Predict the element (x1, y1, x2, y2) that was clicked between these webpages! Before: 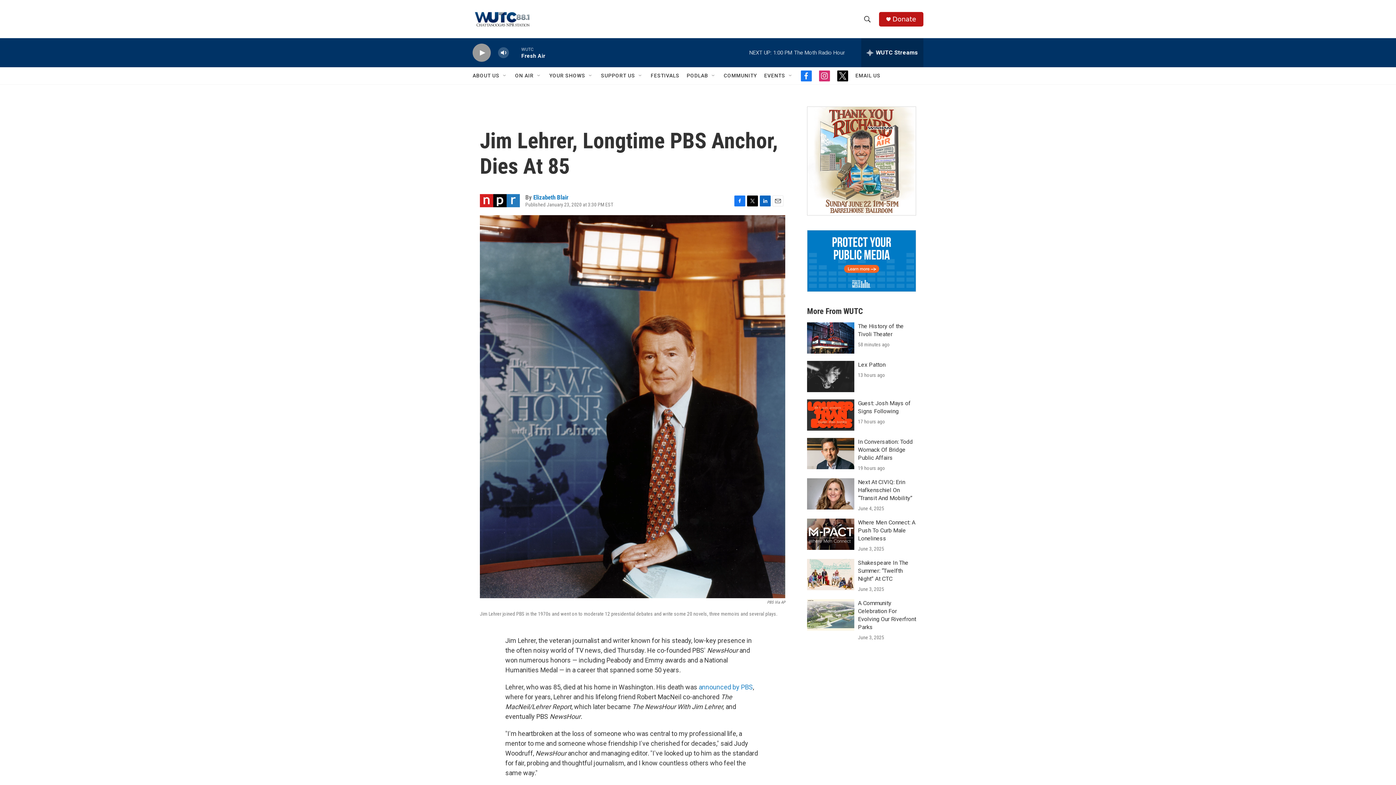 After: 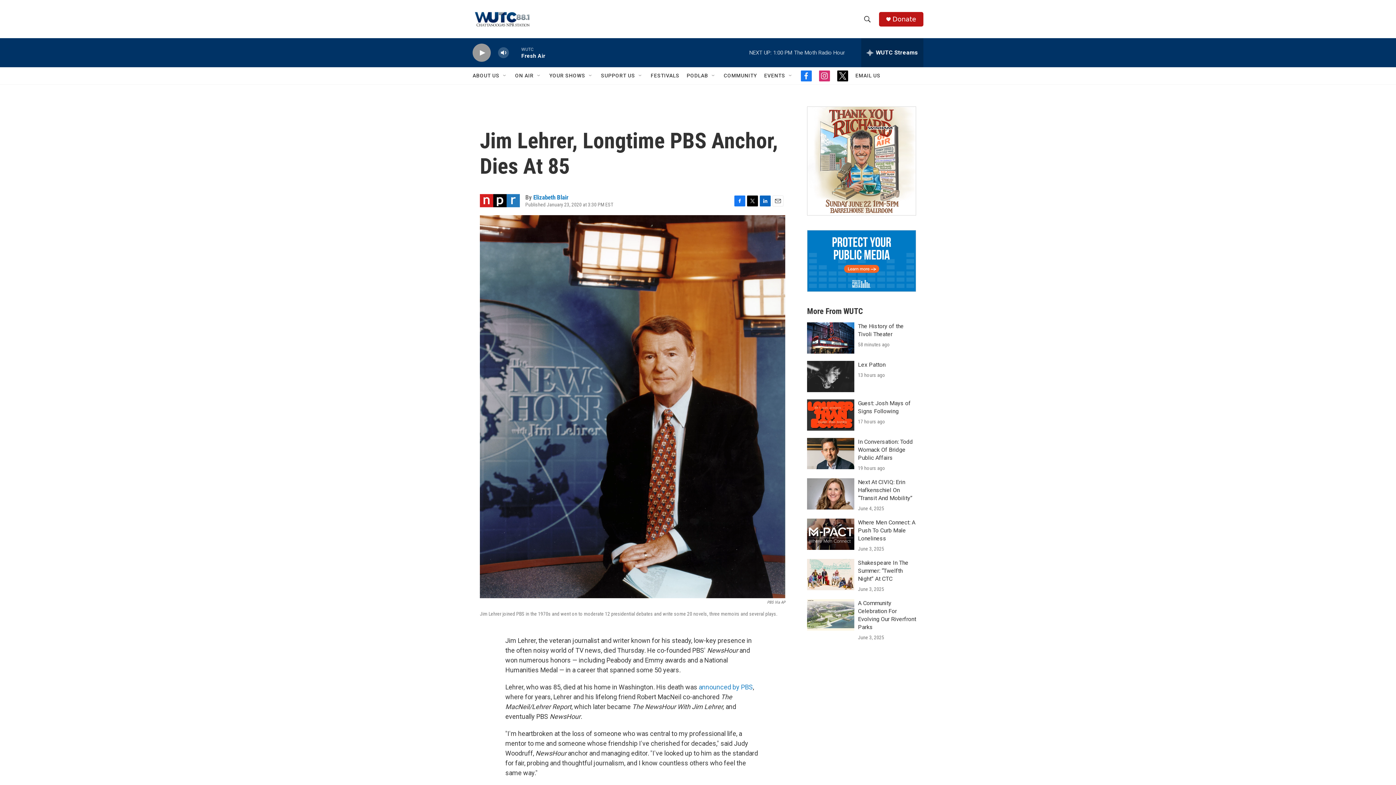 Action: bbox: (747, 202, 758, 213) label: Twitter